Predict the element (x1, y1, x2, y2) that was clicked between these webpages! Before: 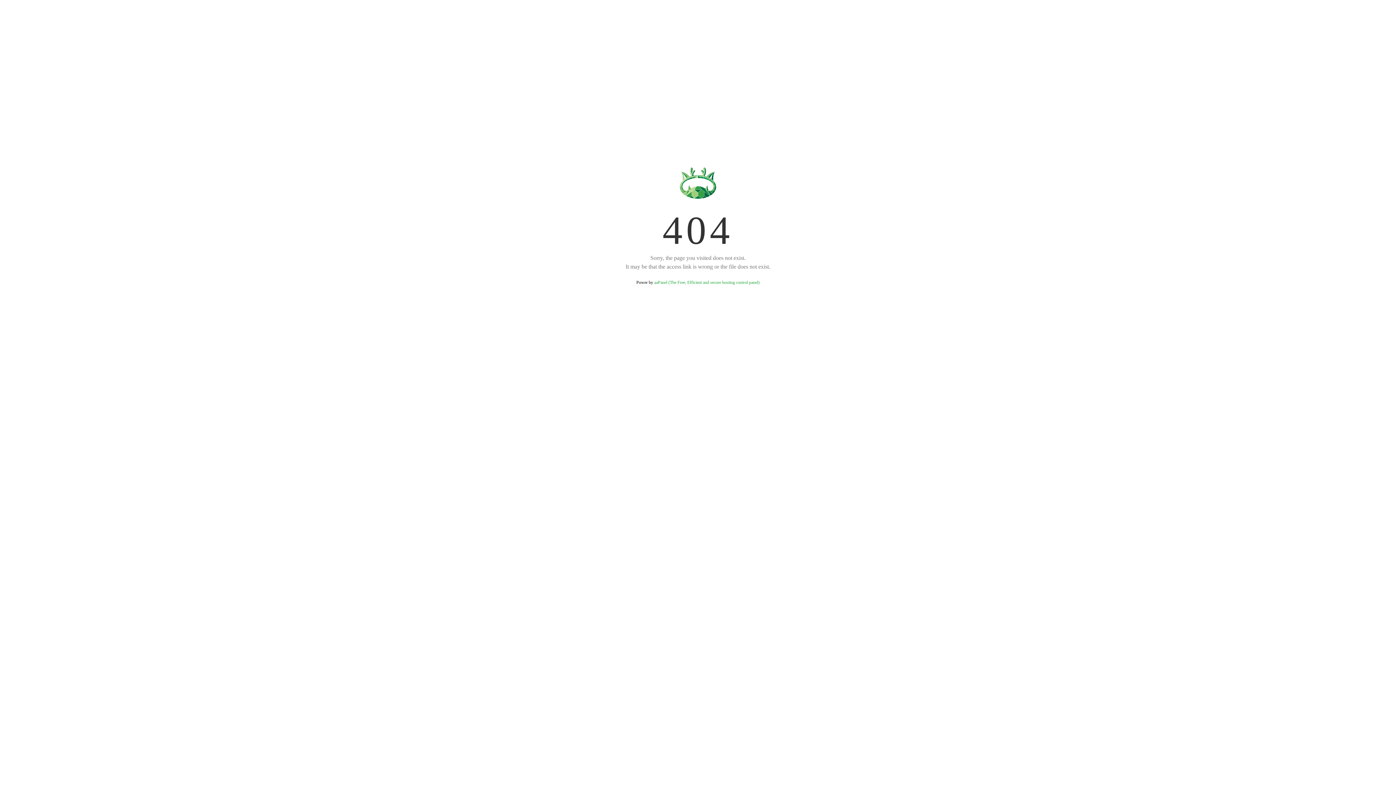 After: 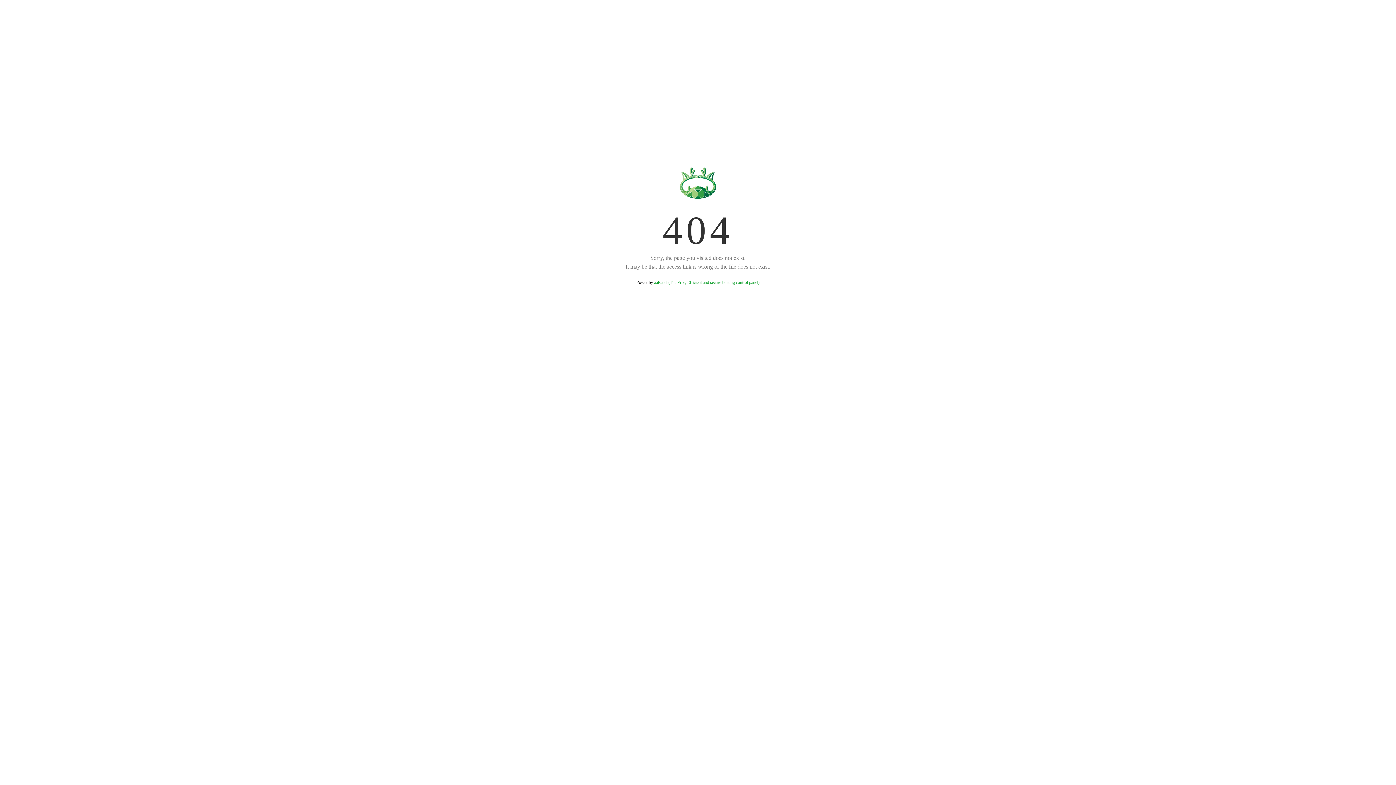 Action: label: aaPanel (The Free, Efficient and secure hosting control panel) bbox: (654, 280, 759, 285)